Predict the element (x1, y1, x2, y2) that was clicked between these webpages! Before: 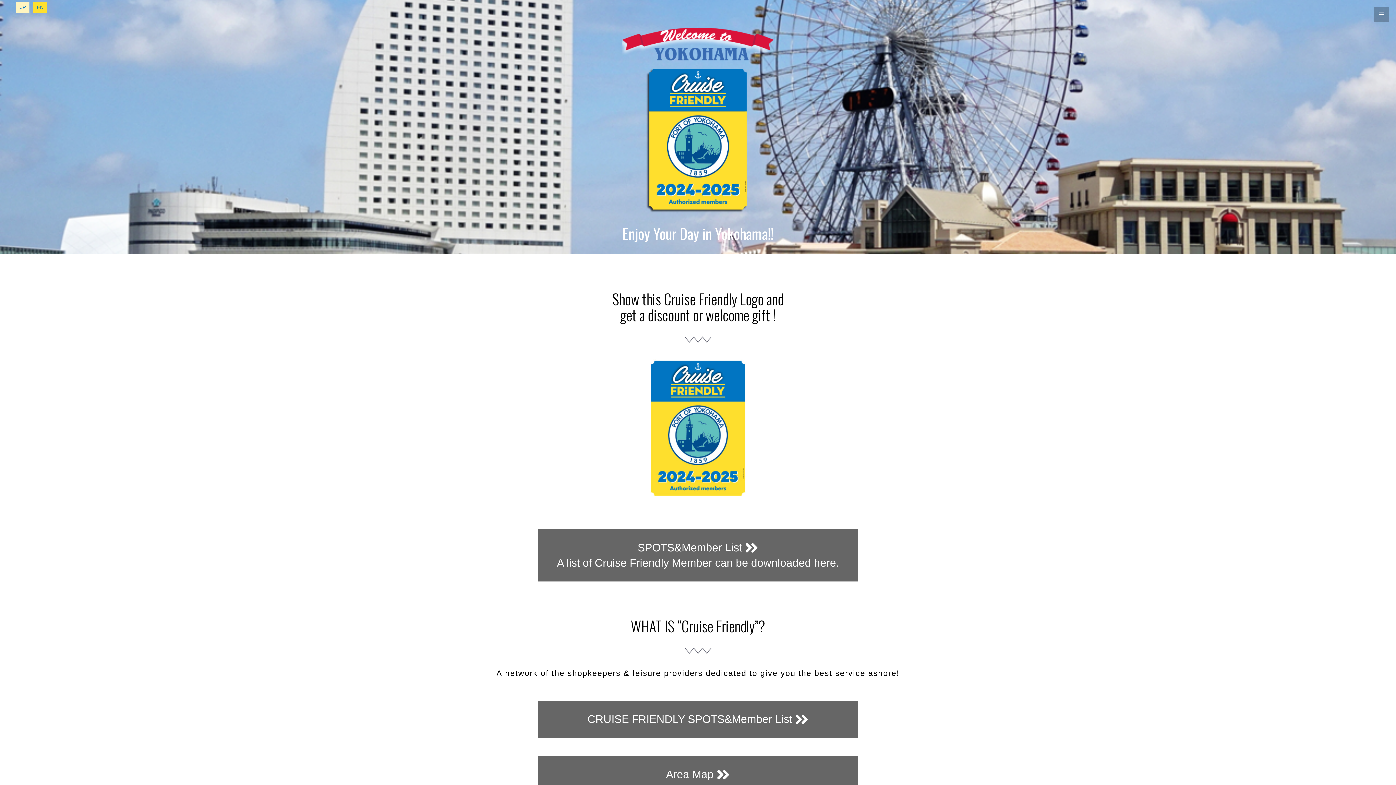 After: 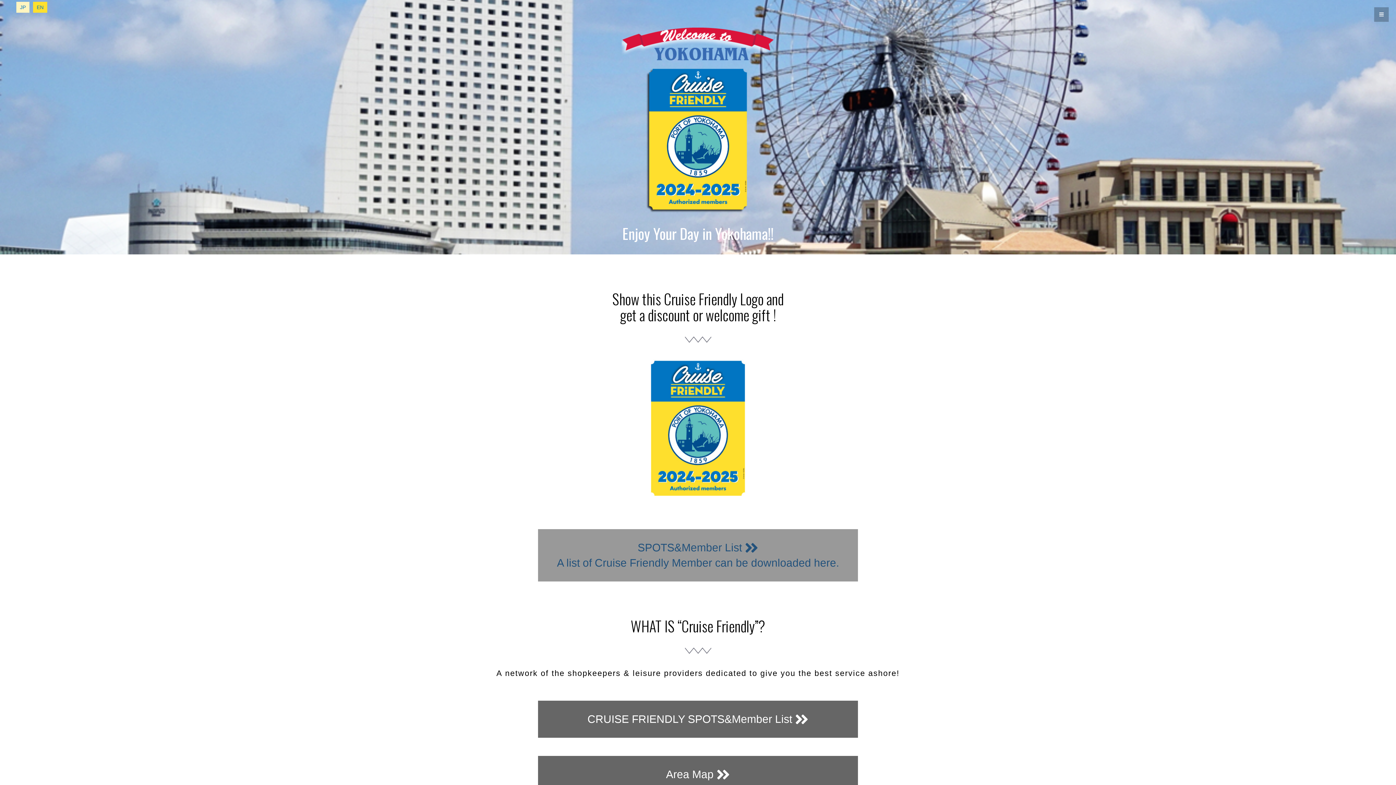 Action: label: SPOTS&Member List 
A list of Cruise Friendly Member can be downloaded here. bbox: (538, 529, 858, 581)